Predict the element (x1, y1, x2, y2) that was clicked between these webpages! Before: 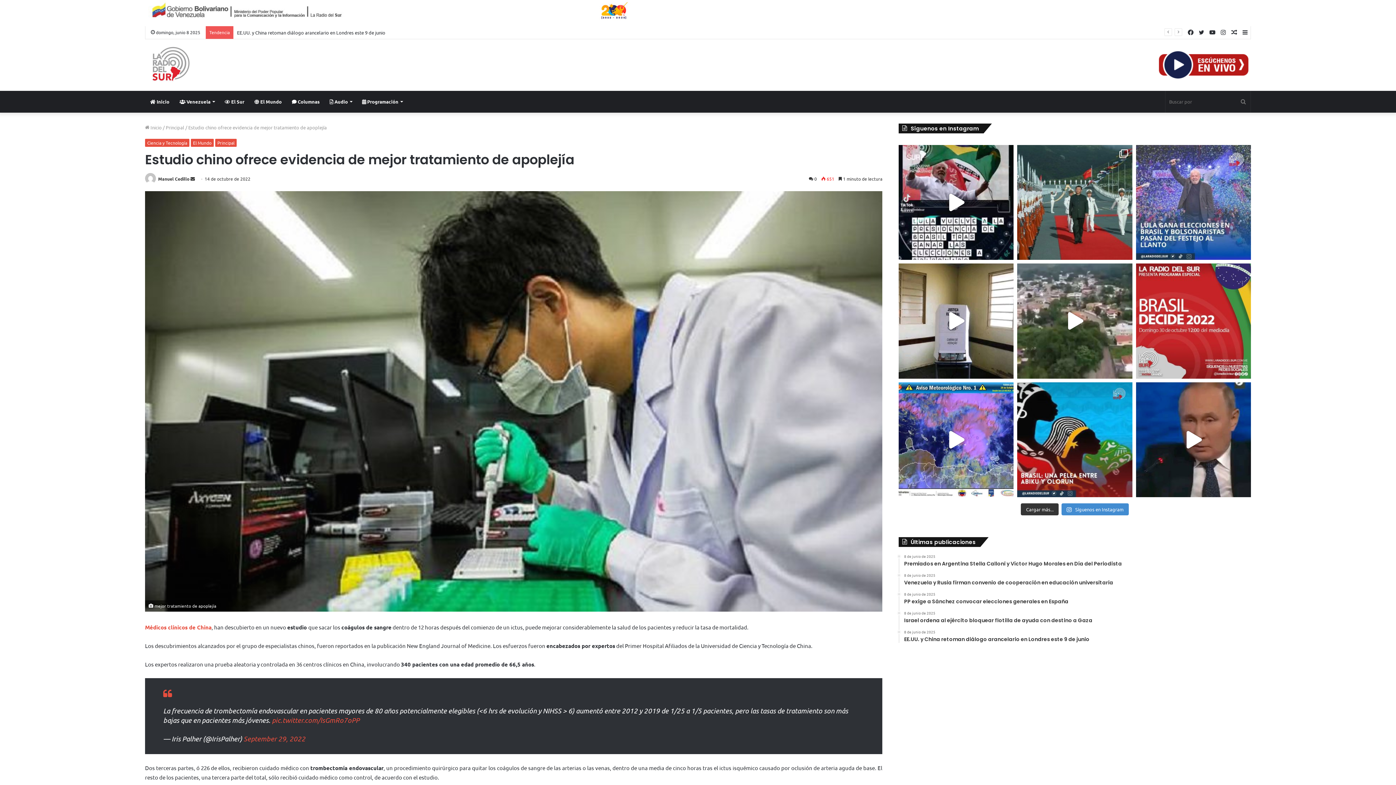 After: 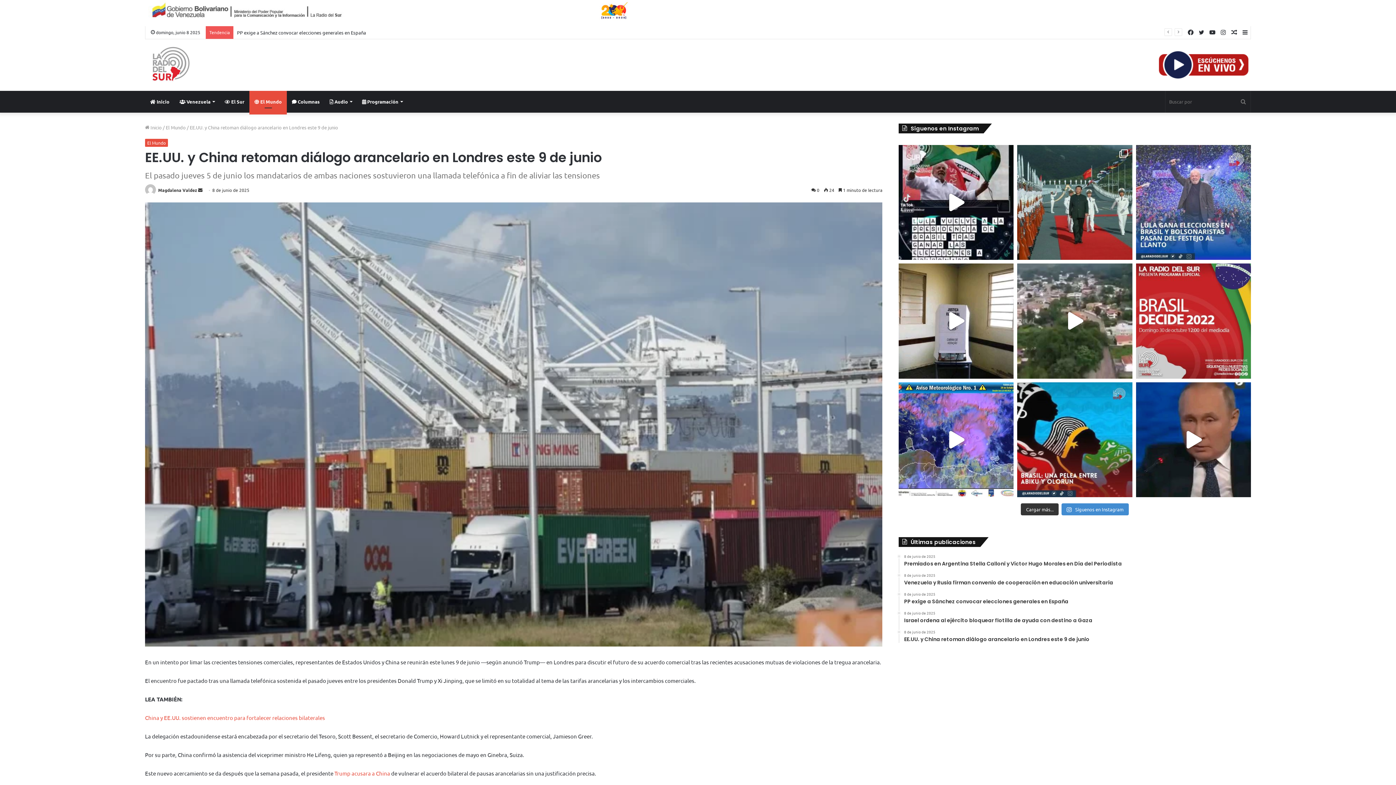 Action: bbox: (904, 630, 1251, 643) label: 8 de junio de 2025
EE.UU. y China retoman diálogo arancelario en Londres este 9 de junio